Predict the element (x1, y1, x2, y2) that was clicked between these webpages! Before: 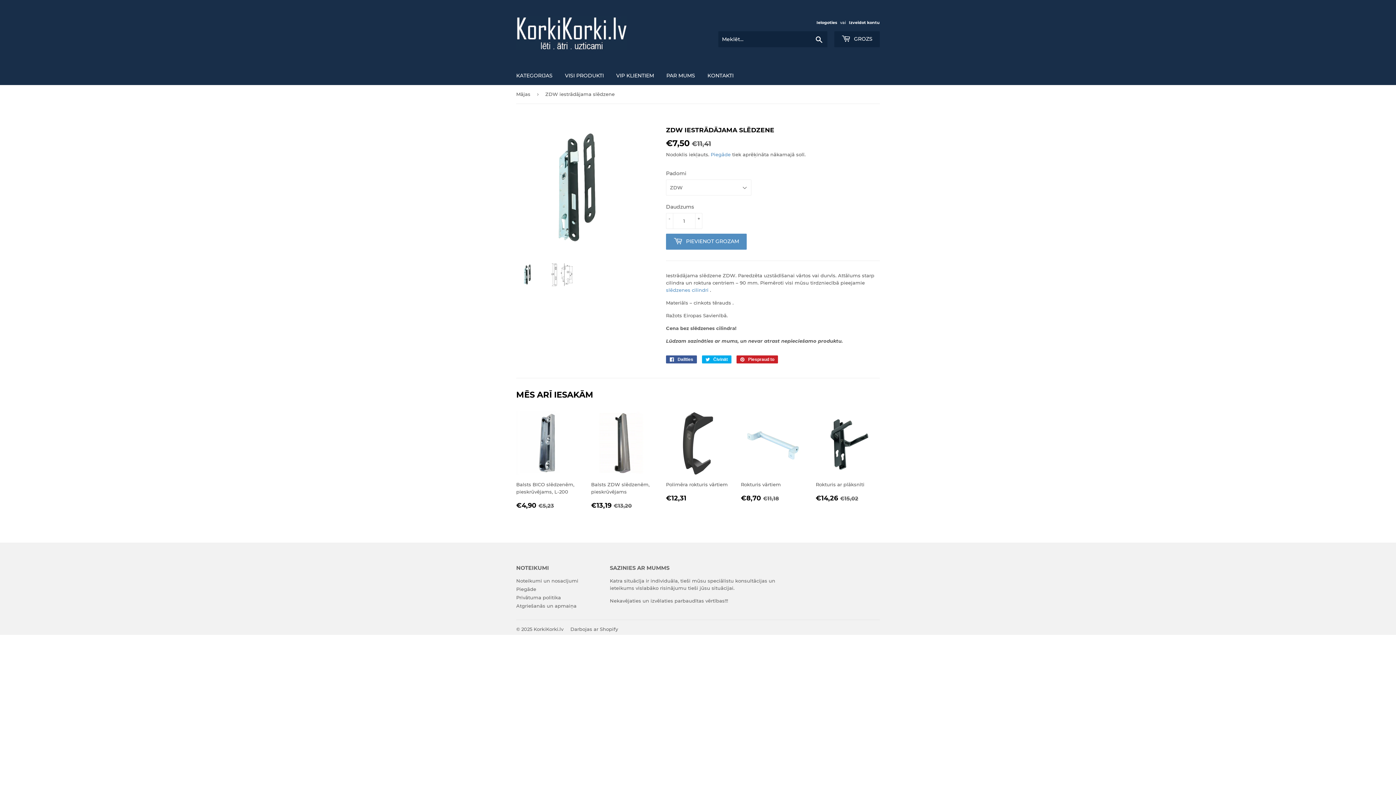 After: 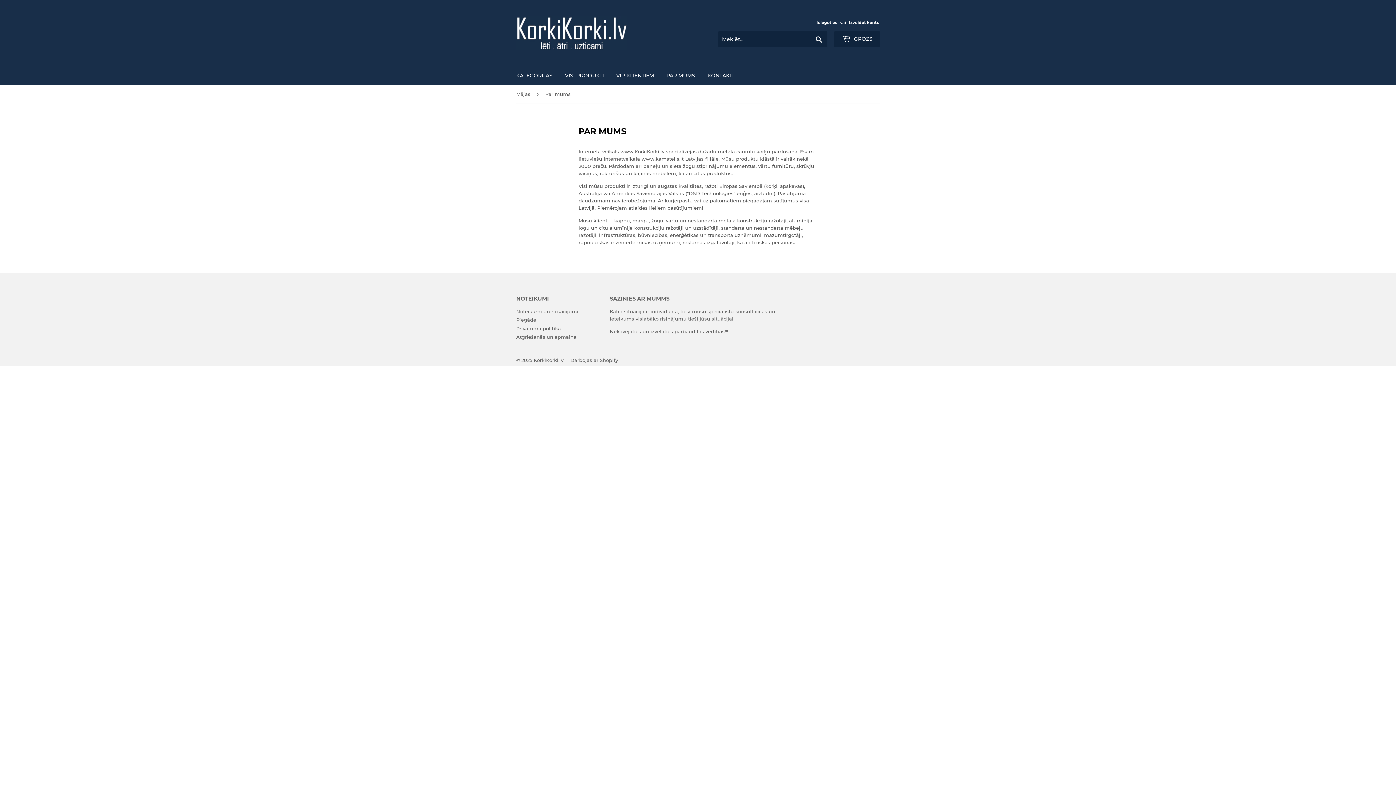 Action: bbox: (661, 66, 700, 85) label: PAR MUMS